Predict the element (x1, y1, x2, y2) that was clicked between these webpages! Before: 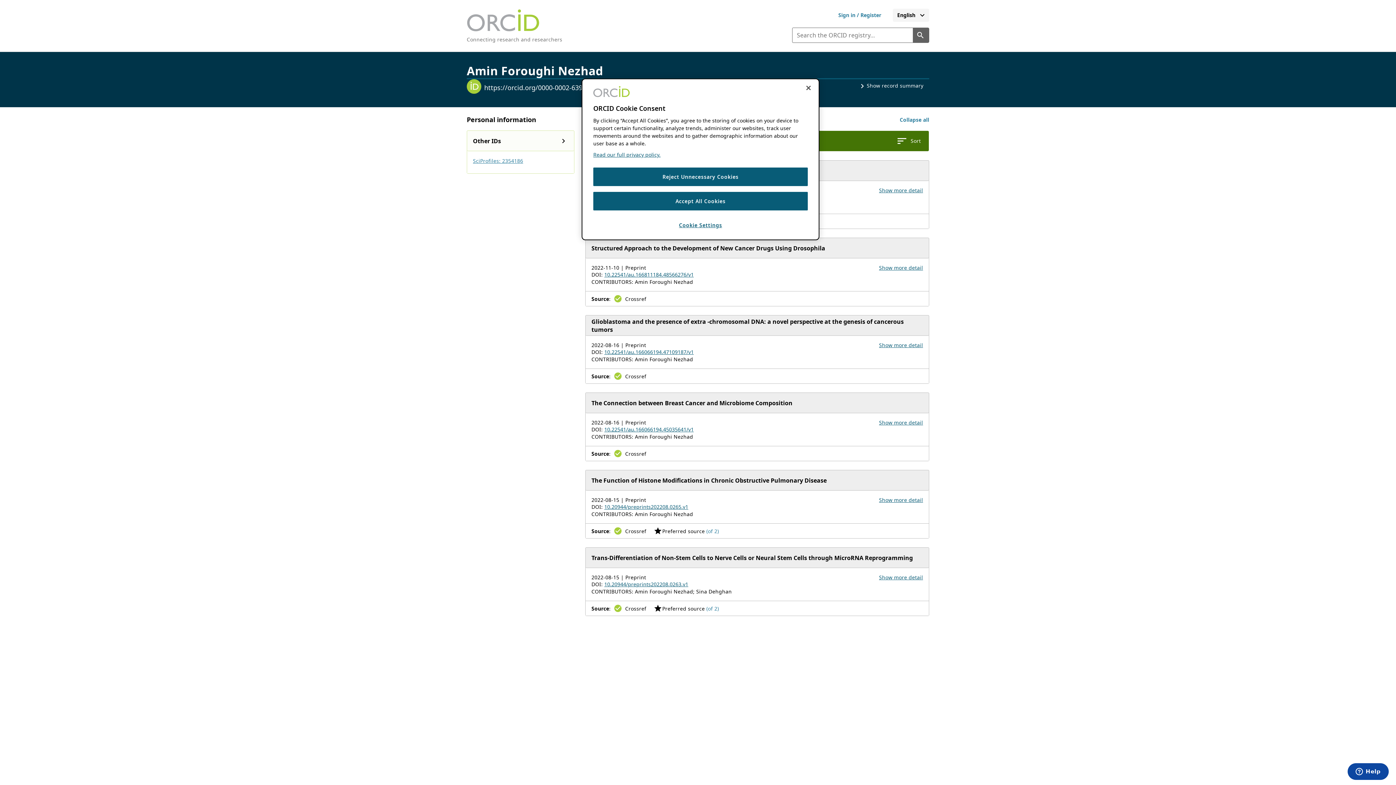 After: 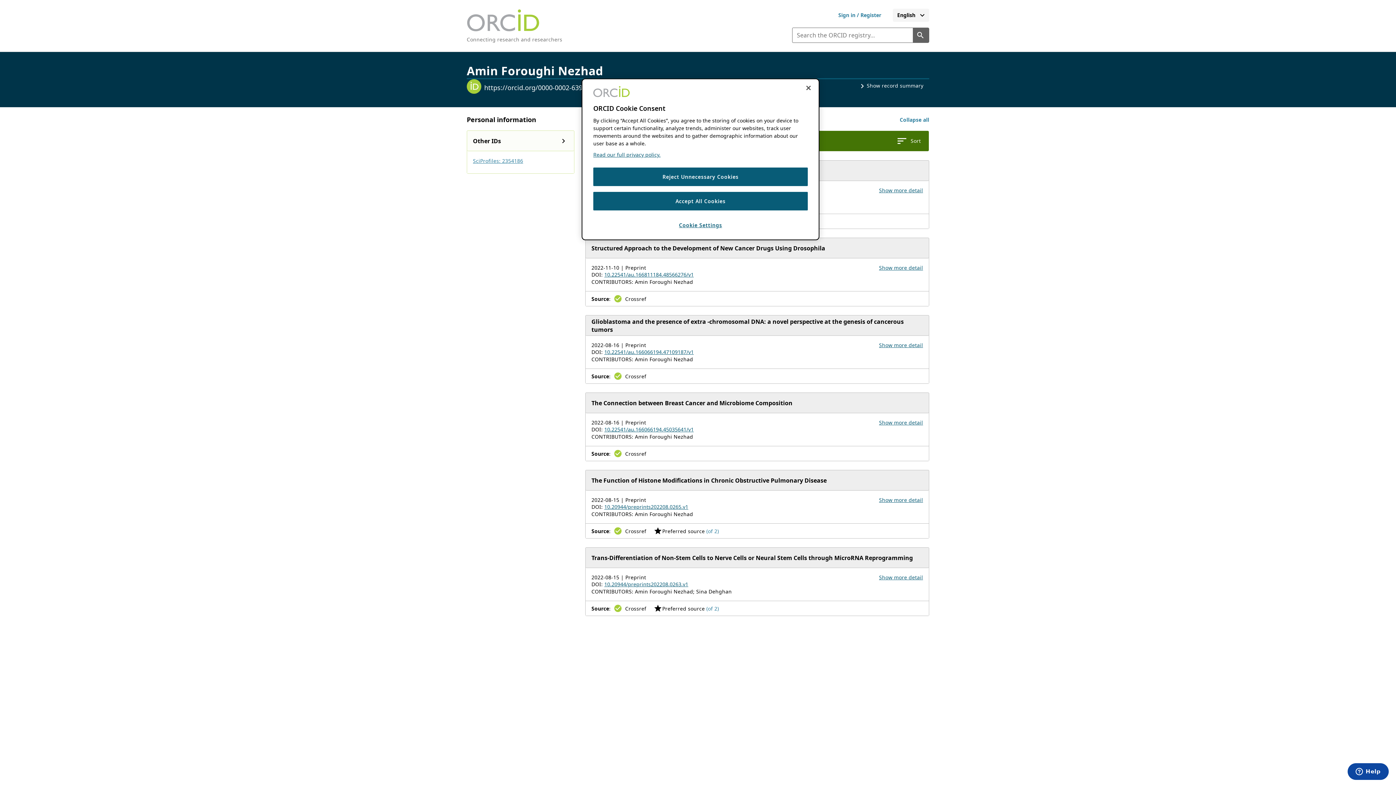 Action: bbox: (604, 581, 688, 588) label: 10.20944/preprints202208.0263.v1